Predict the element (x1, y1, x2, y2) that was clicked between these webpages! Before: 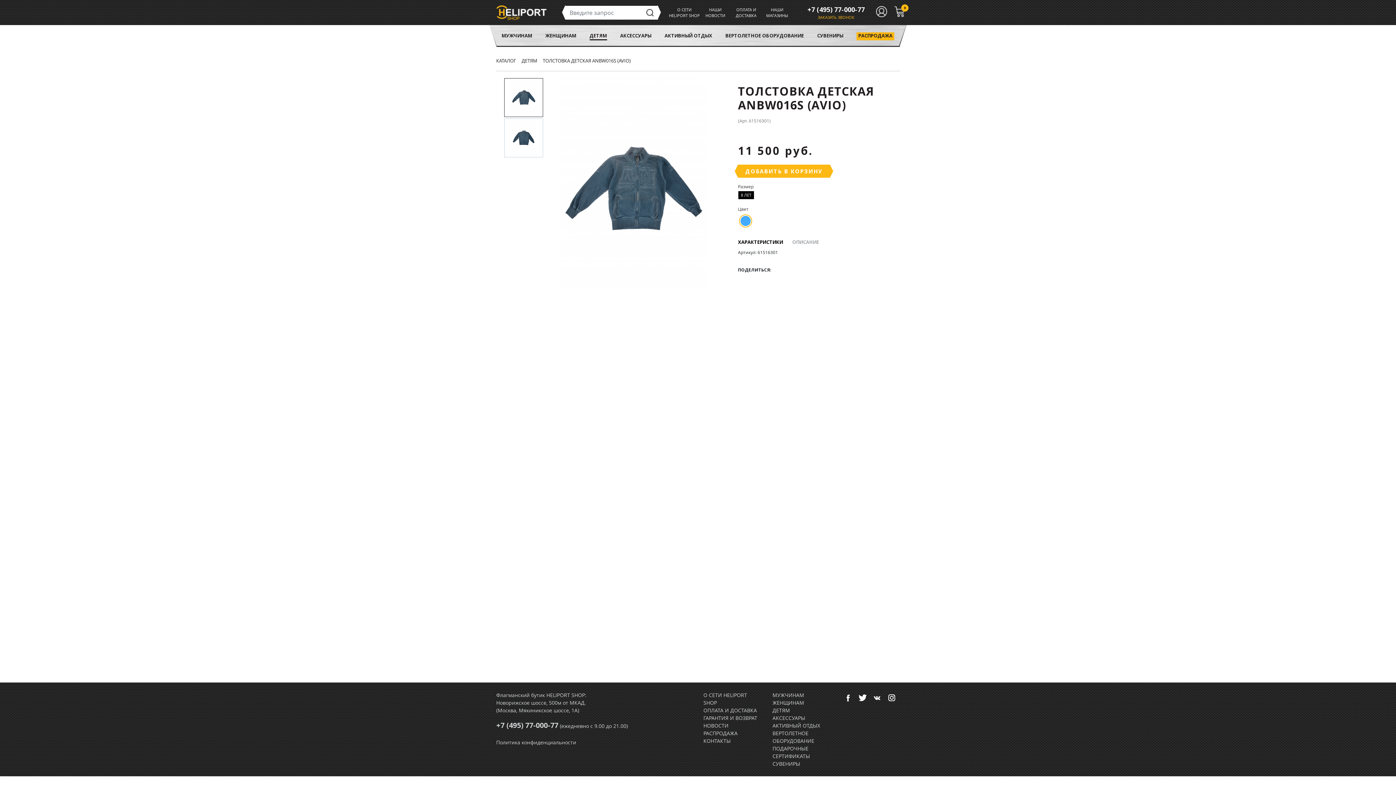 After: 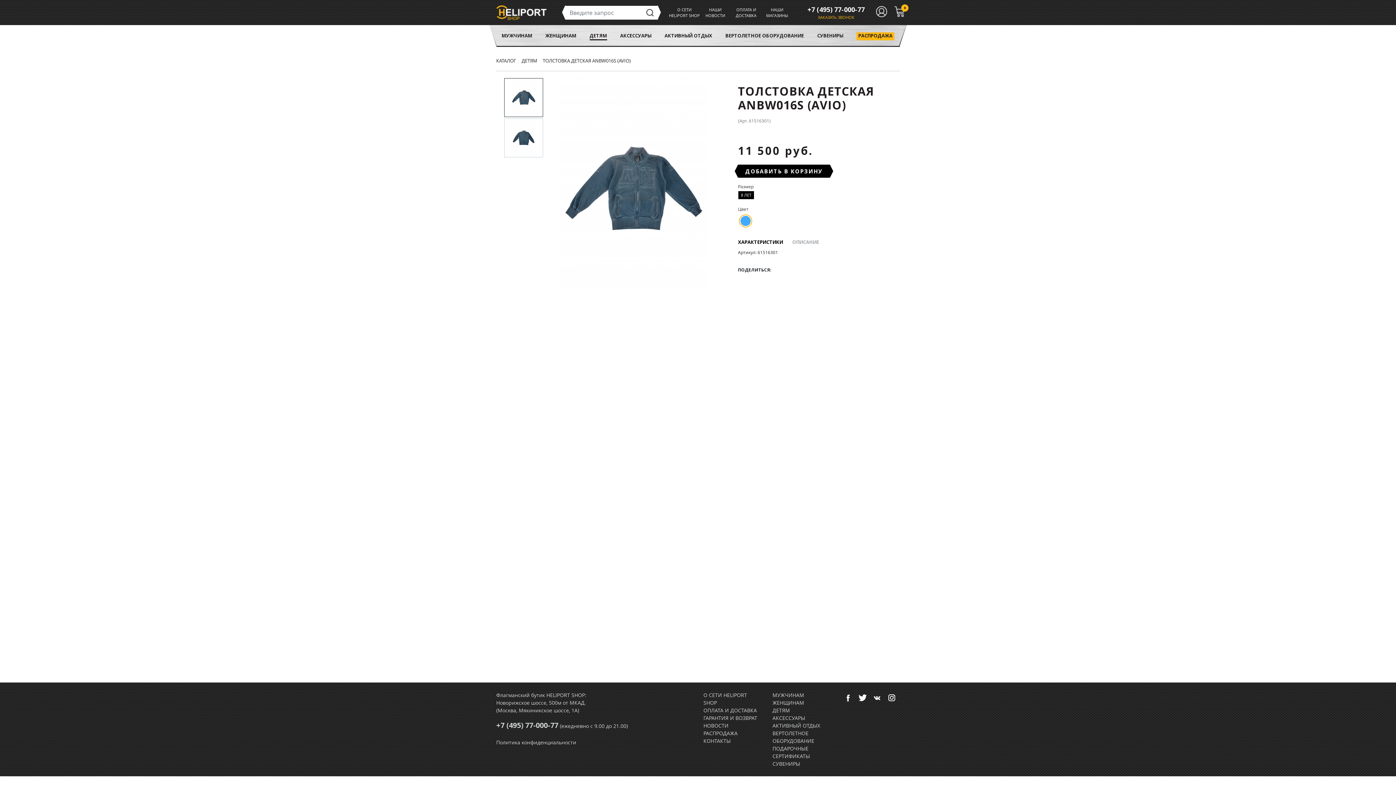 Action: bbox: (738, 164, 830, 177) label: ДОБАВИТЬ В КОРЗИНУ